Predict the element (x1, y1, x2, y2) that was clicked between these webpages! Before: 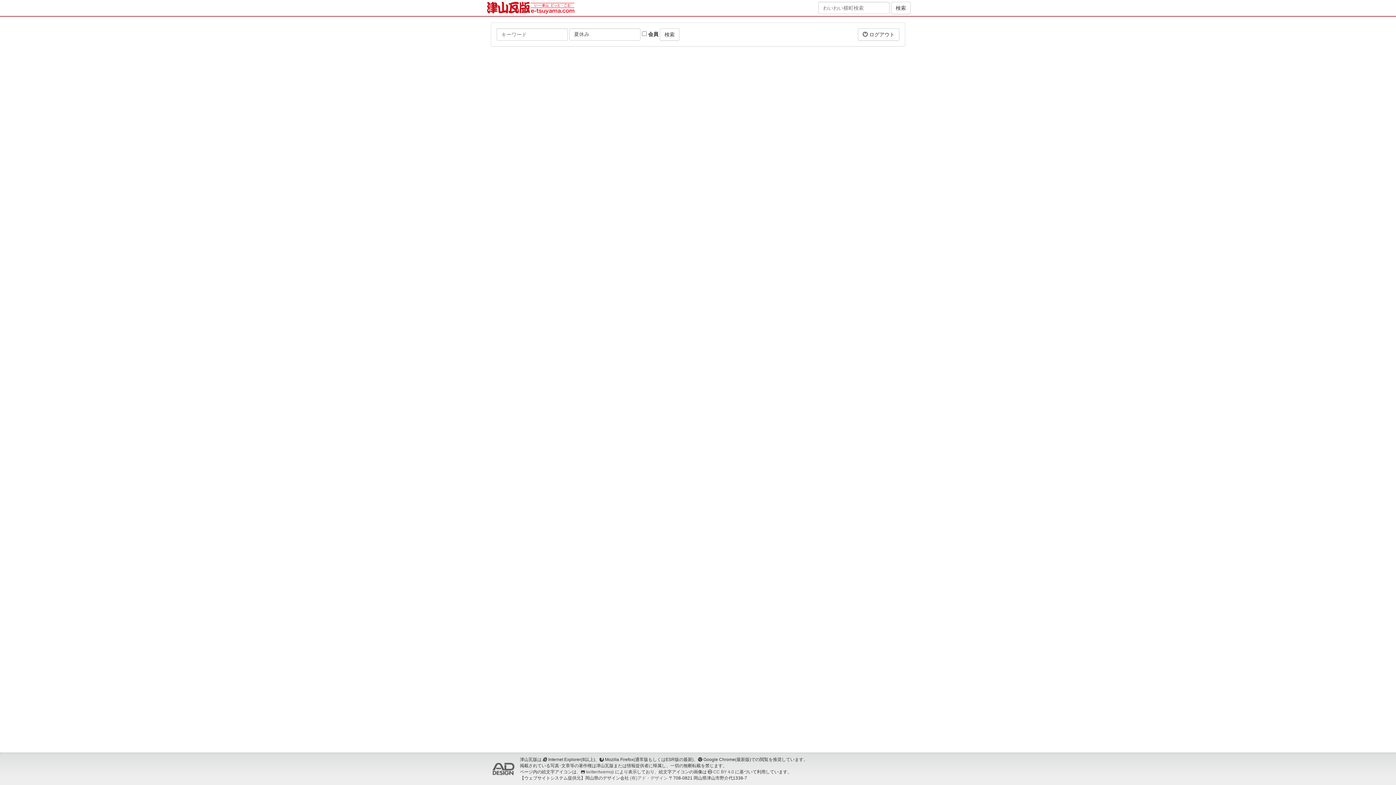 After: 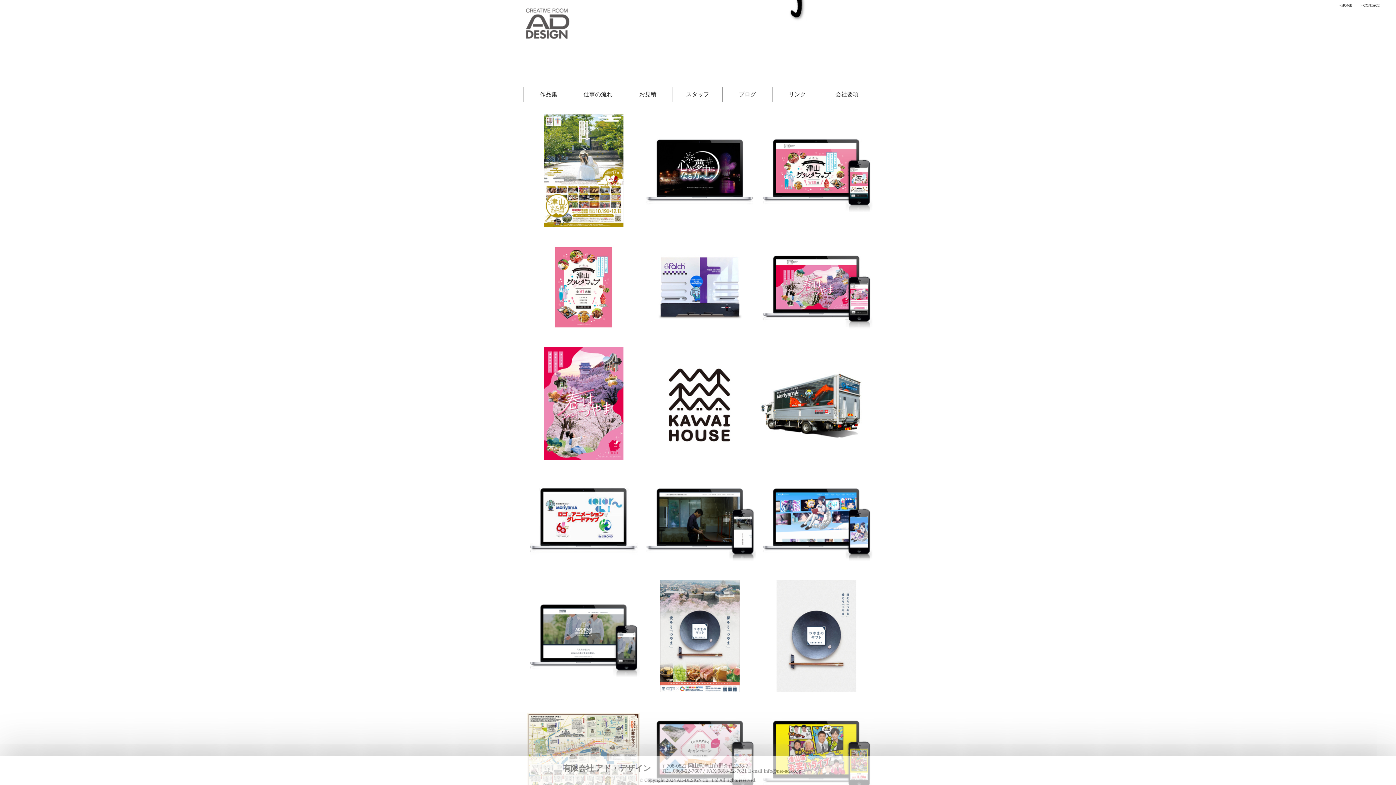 Action: label: (有)アド・デザイン bbox: (630, 776, 668, 781)